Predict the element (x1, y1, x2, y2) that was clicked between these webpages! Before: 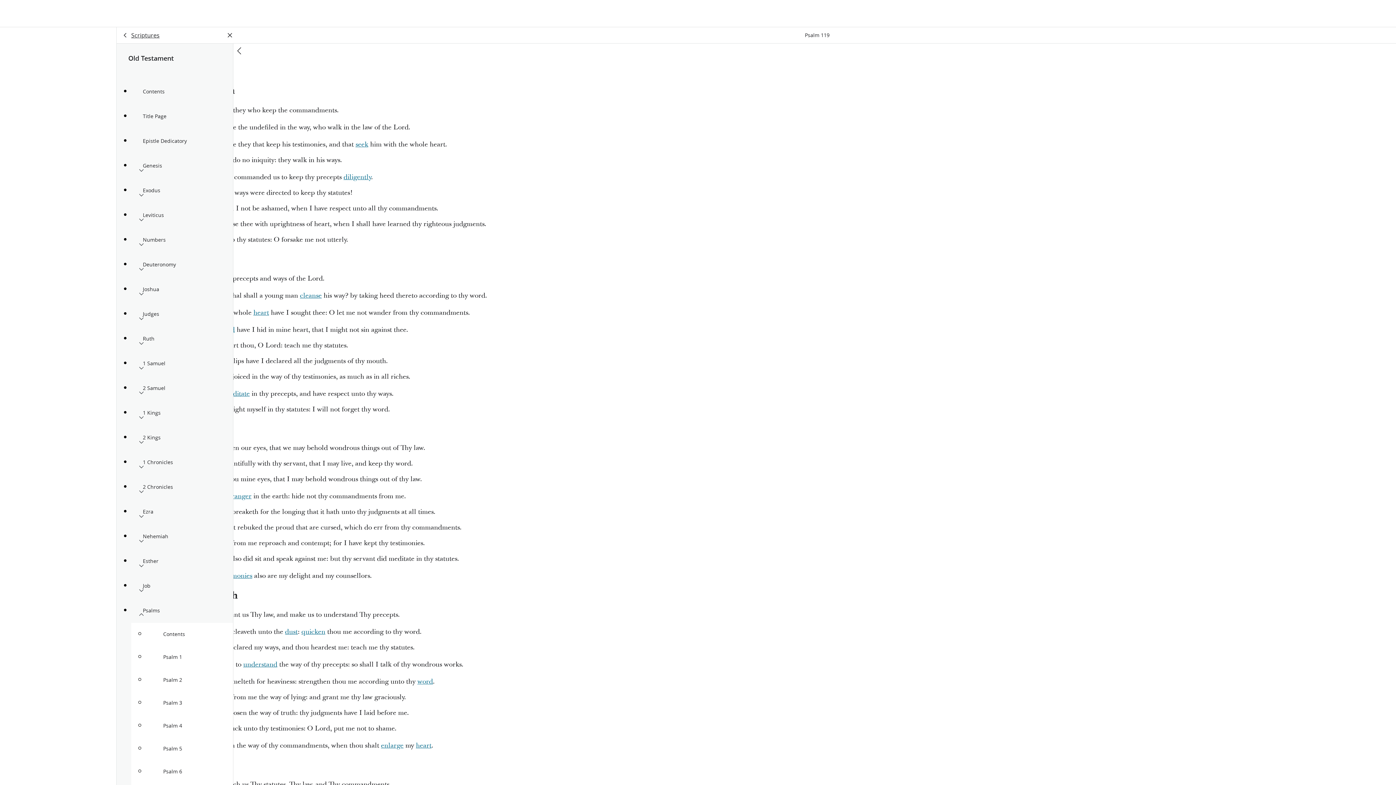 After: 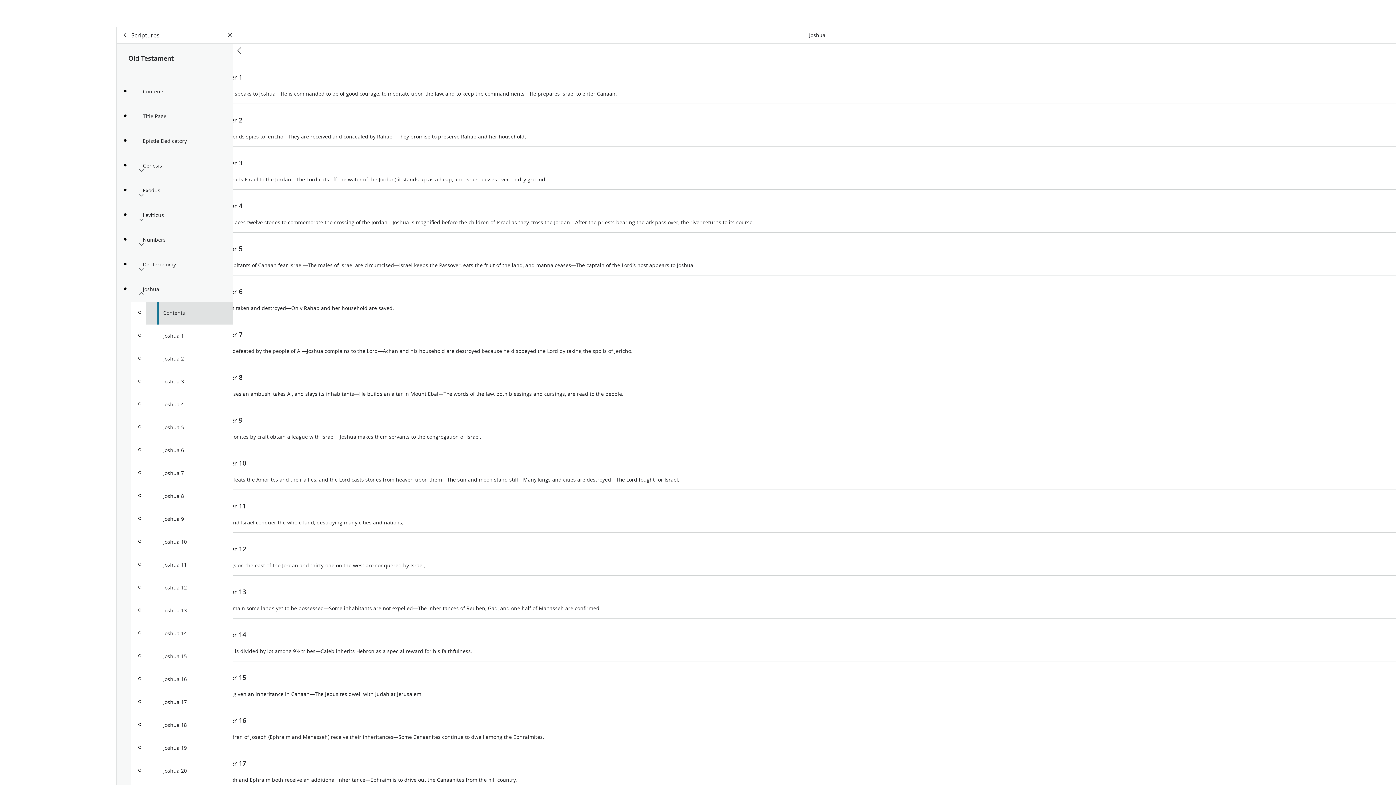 Action: bbox: (131, 277, 233, 301) label: Joshua